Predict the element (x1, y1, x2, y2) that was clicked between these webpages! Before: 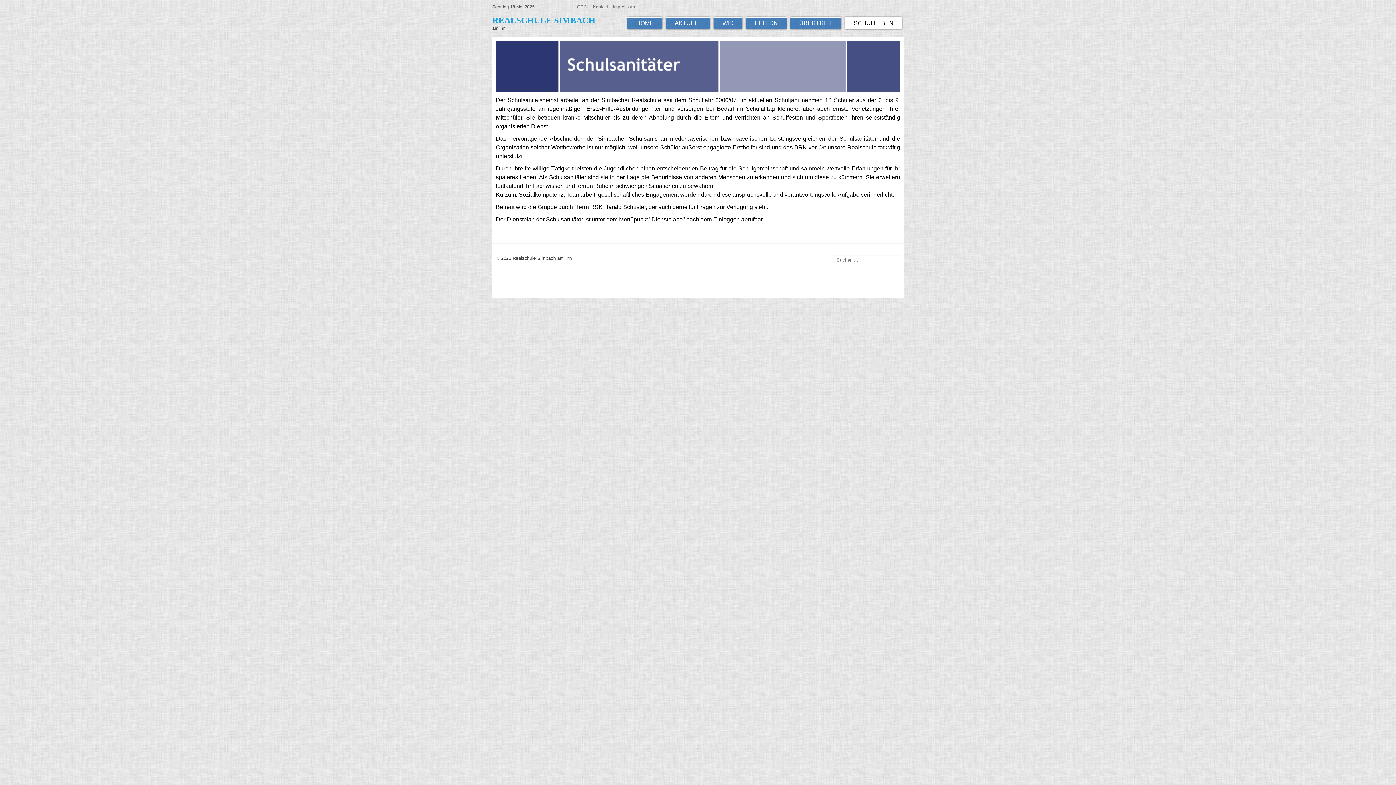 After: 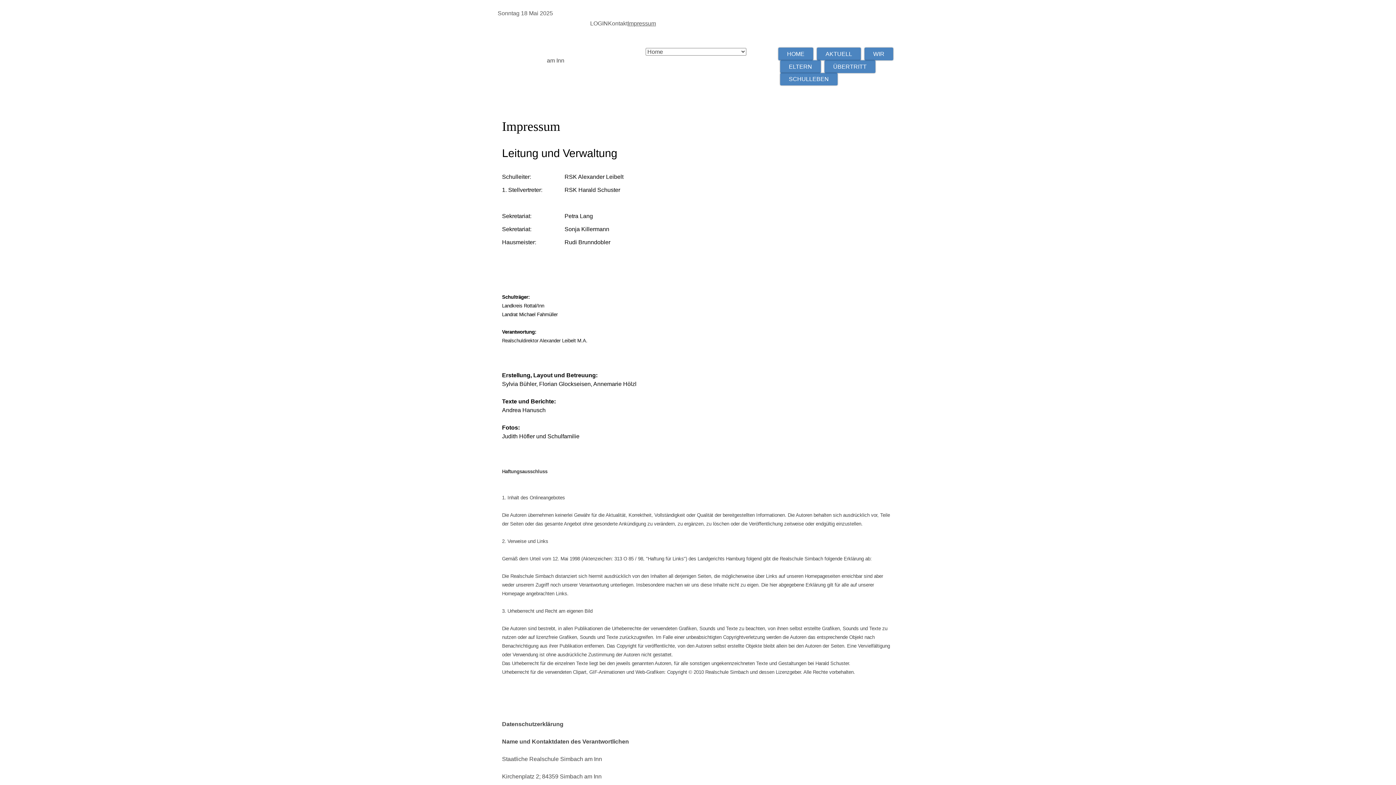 Action: bbox: (613, 4, 635, 9) label: Impressum